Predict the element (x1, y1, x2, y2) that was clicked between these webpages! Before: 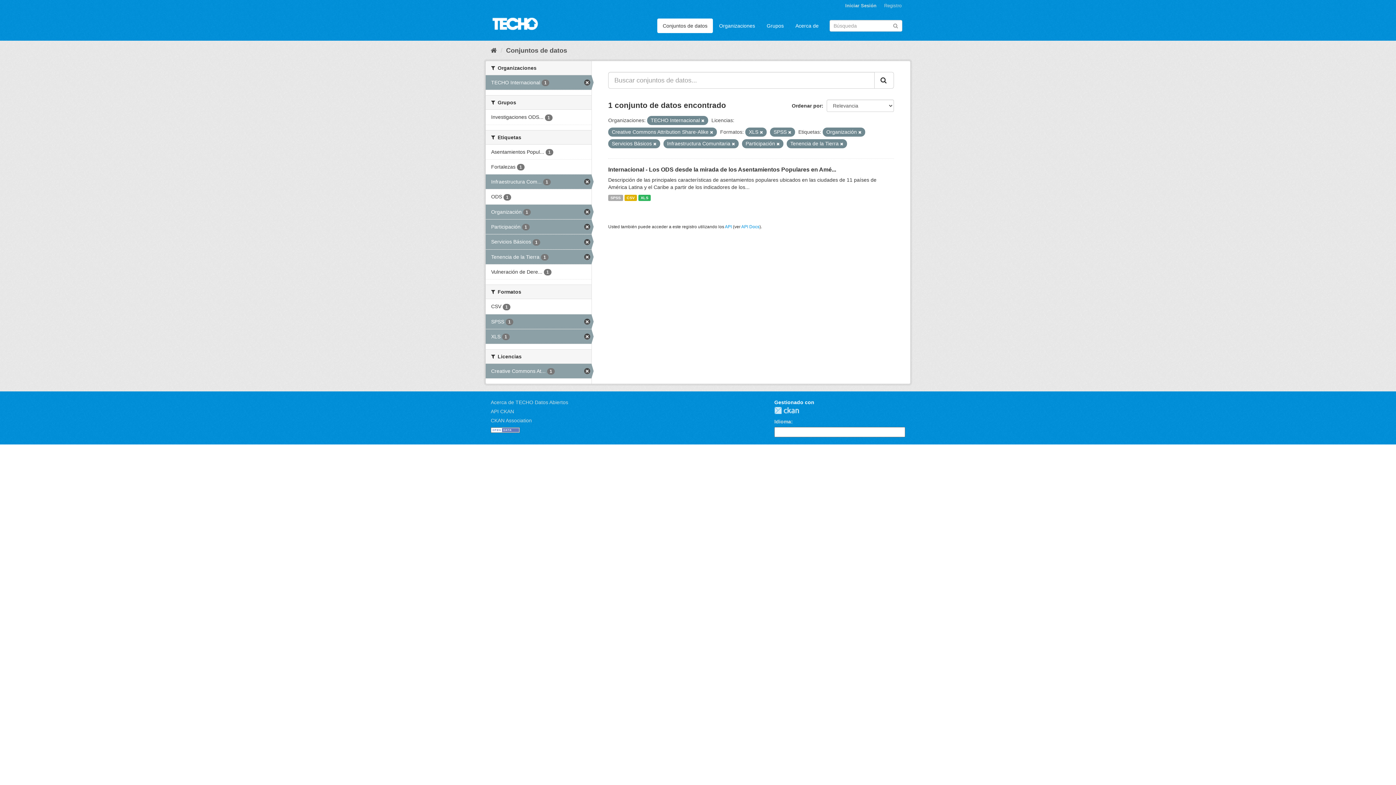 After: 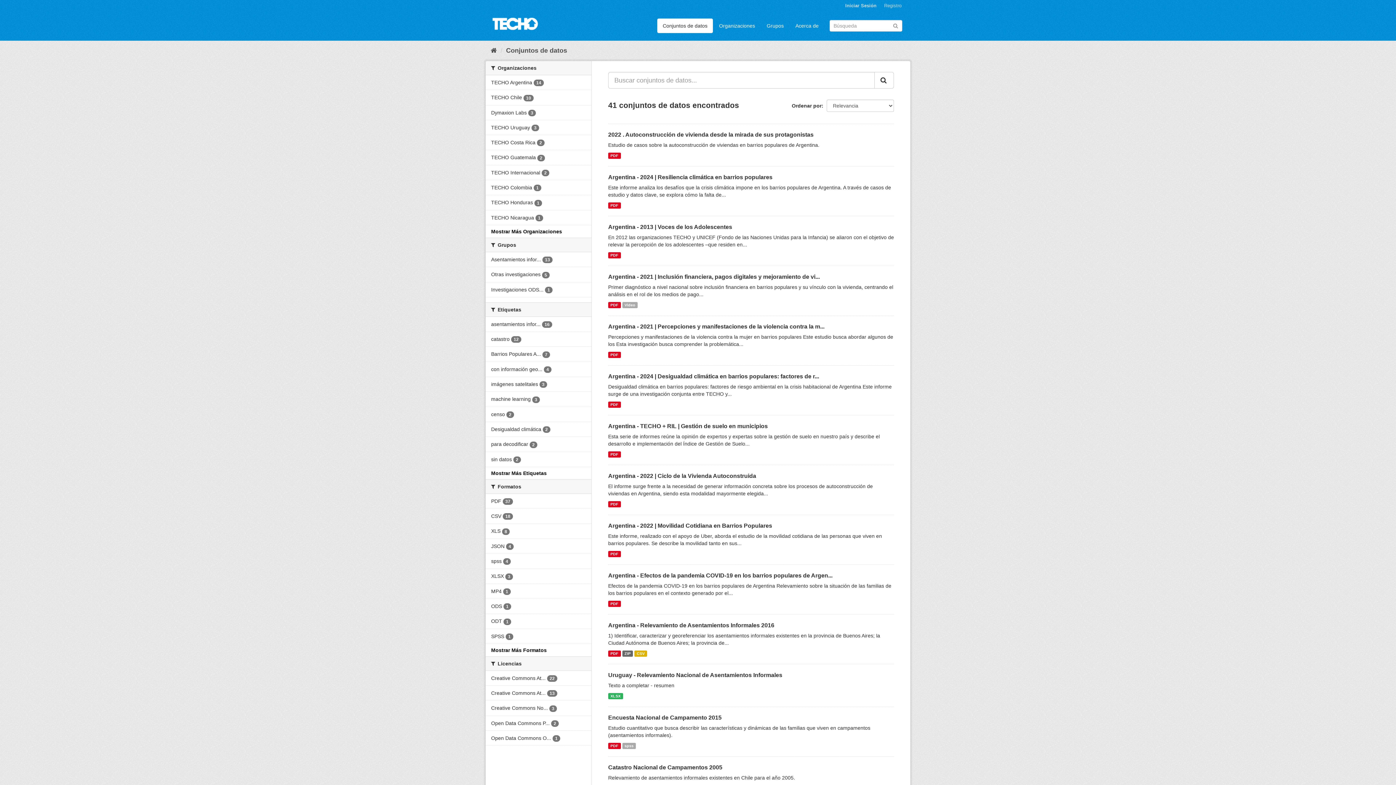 Action: bbox: (506, 46, 567, 54) label: Conjuntos de datos